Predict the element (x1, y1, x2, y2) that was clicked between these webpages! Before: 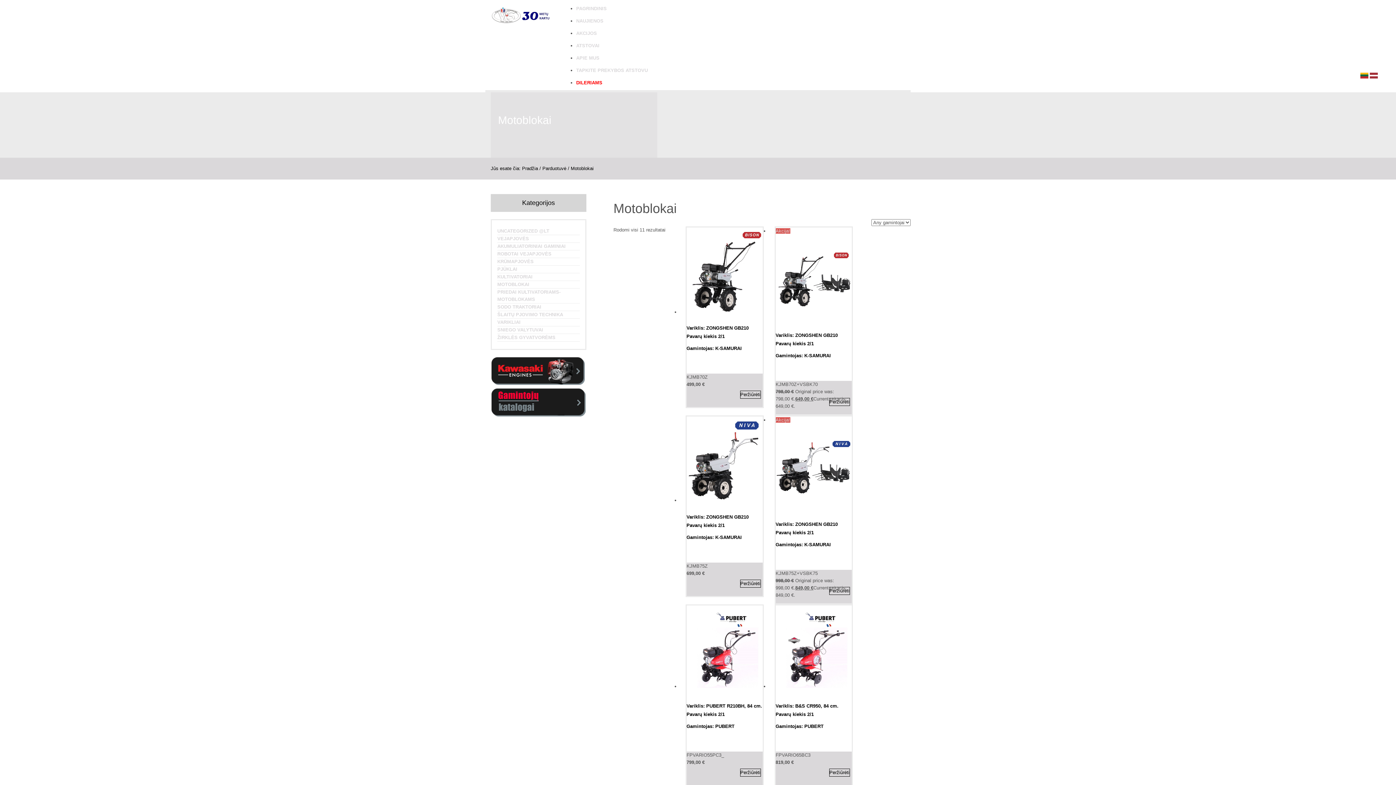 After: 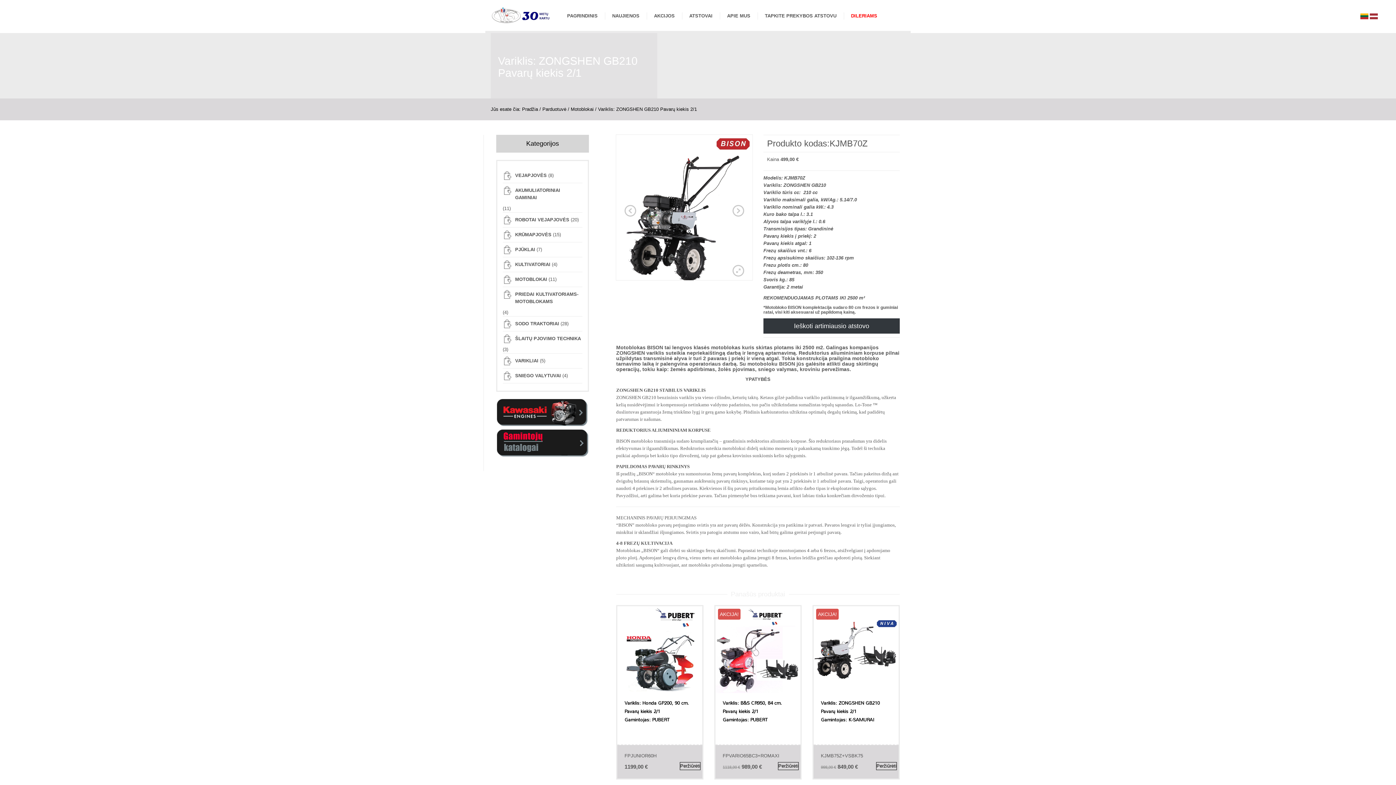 Action: bbox: (740, 390, 760, 398) label: Peržiūrėti